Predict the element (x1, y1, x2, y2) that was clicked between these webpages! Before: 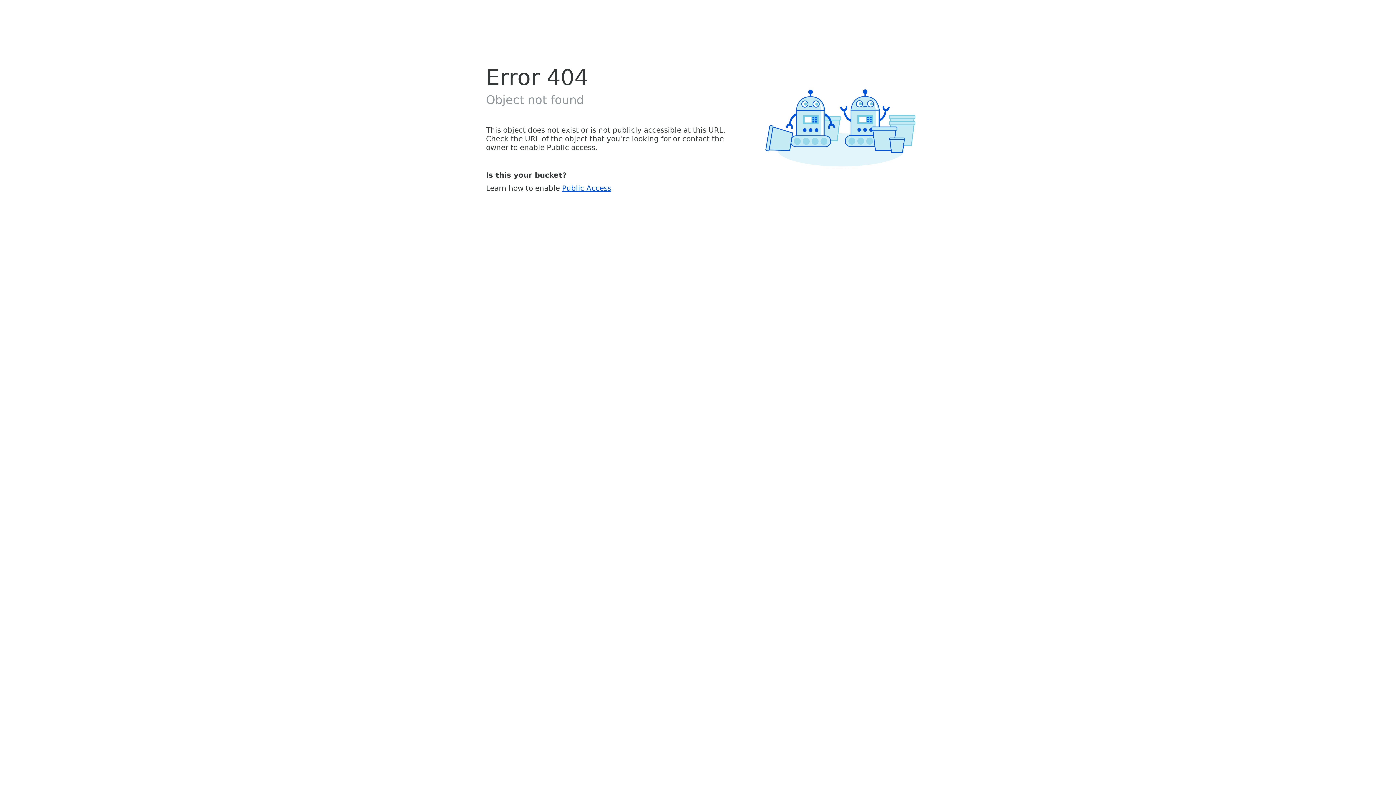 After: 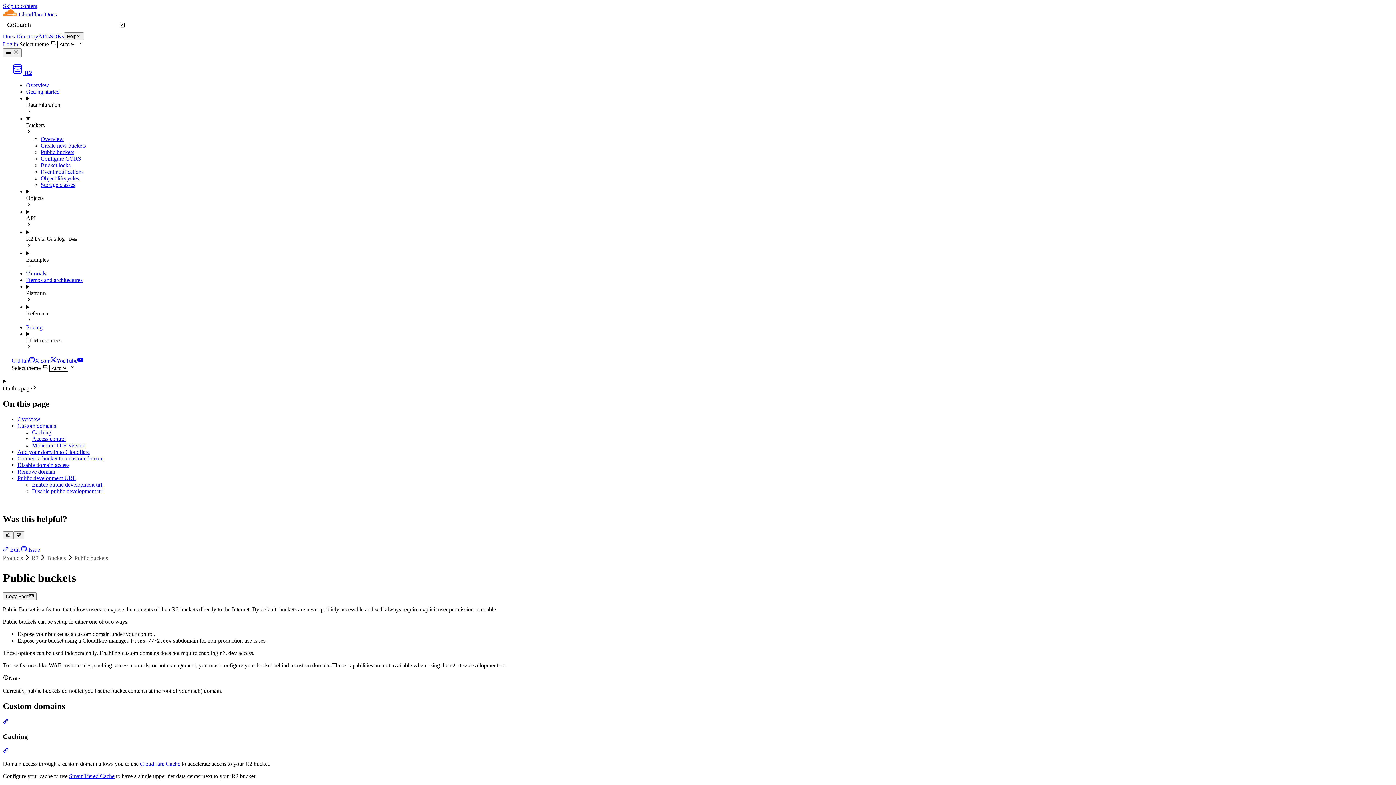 Action: label: Public Access bbox: (562, 183, 611, 192)